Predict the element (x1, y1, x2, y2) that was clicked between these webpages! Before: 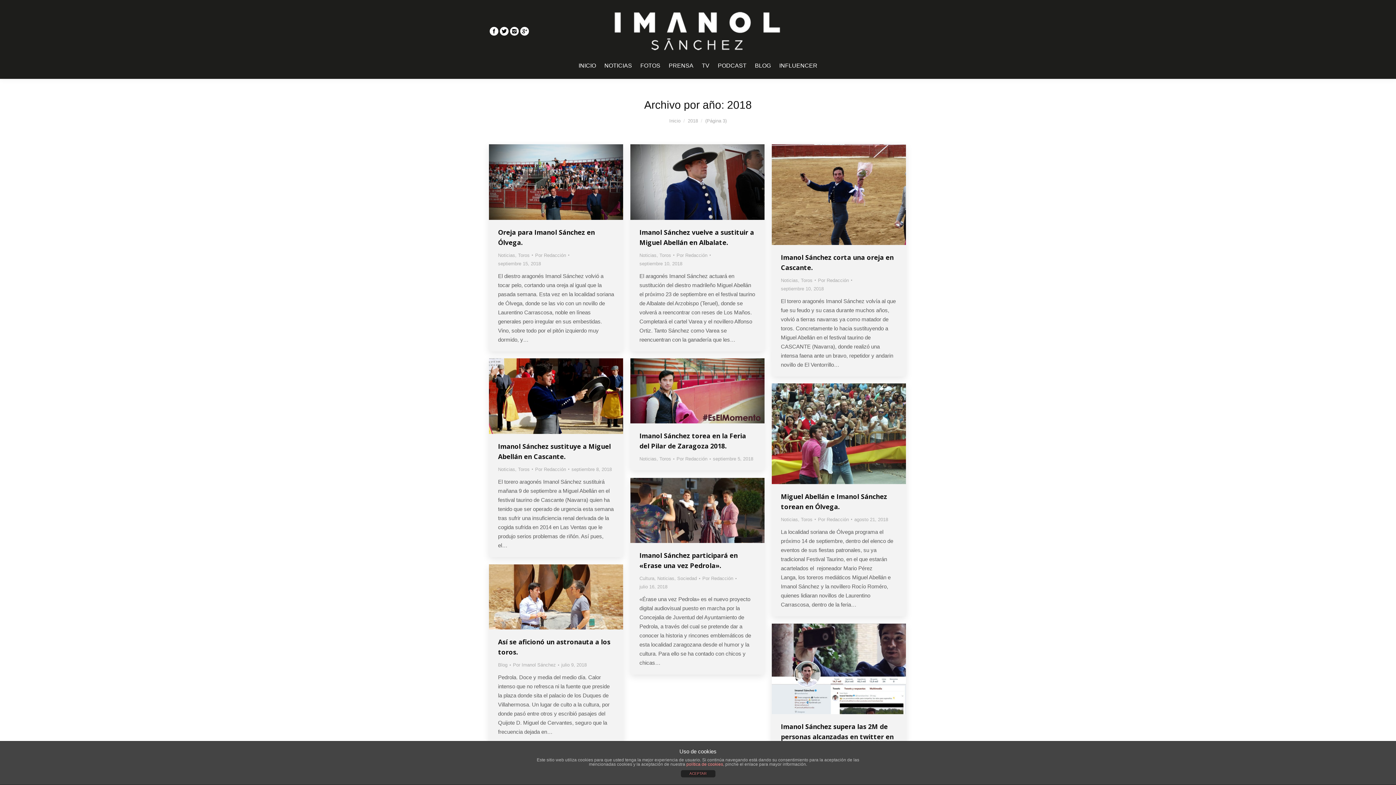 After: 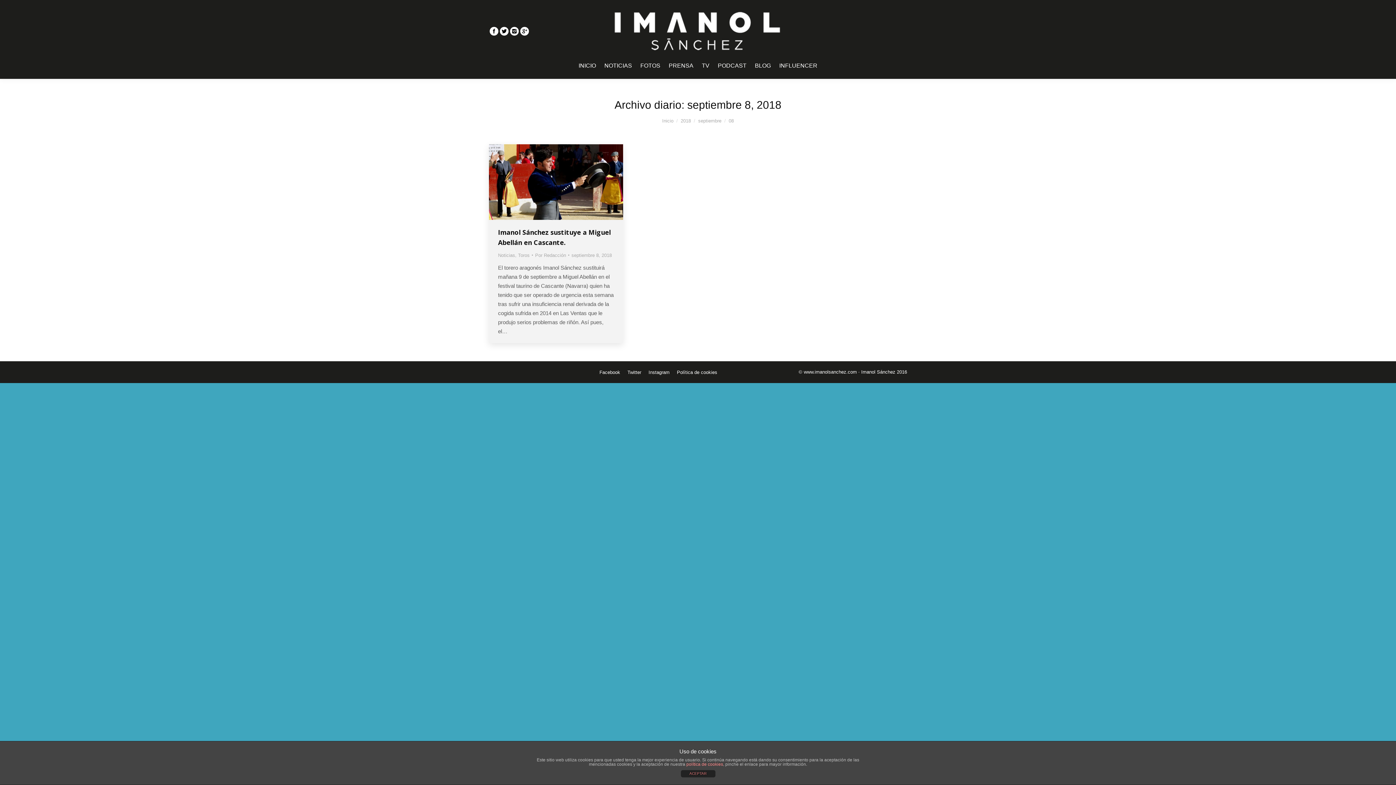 Action: label: septiembre 8, 2018 bbox: (571, 465, 612, 473)